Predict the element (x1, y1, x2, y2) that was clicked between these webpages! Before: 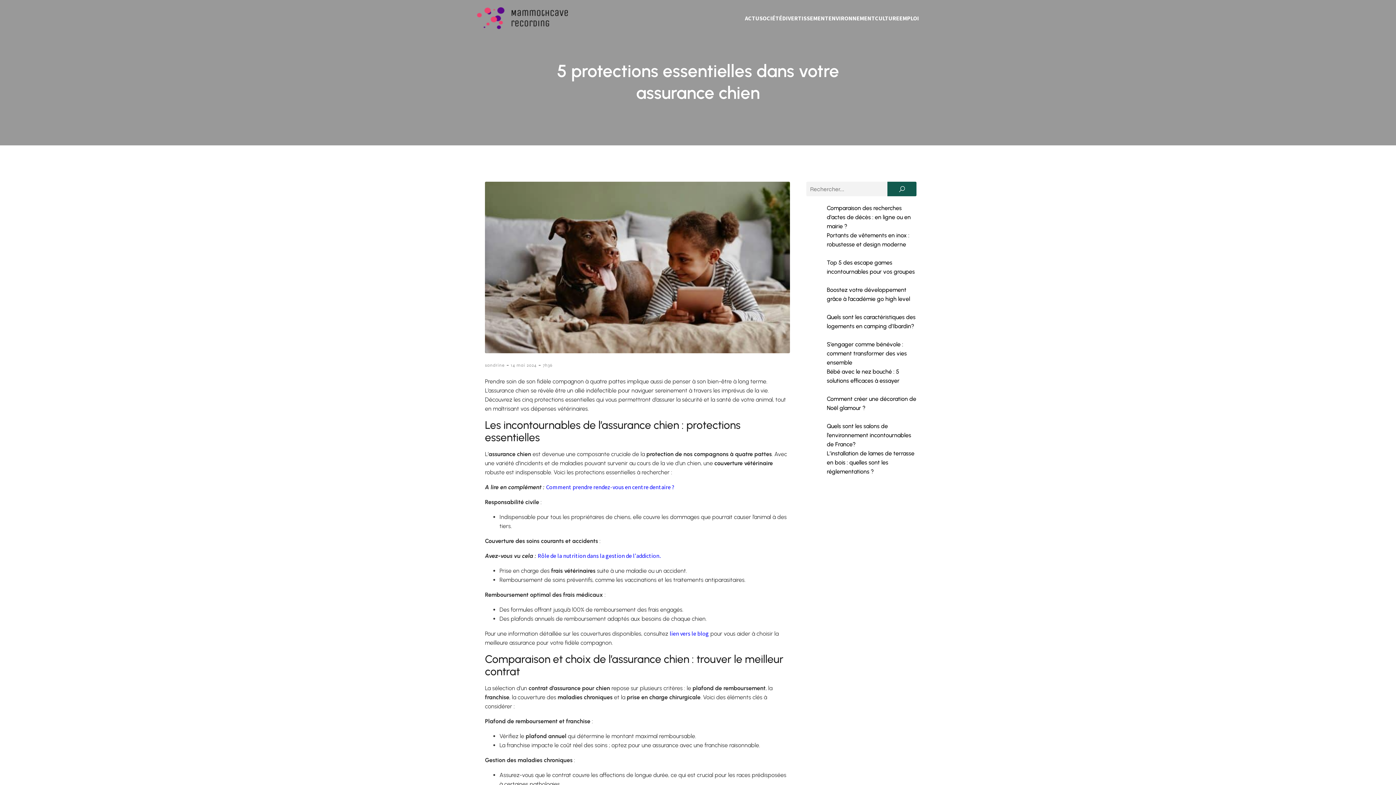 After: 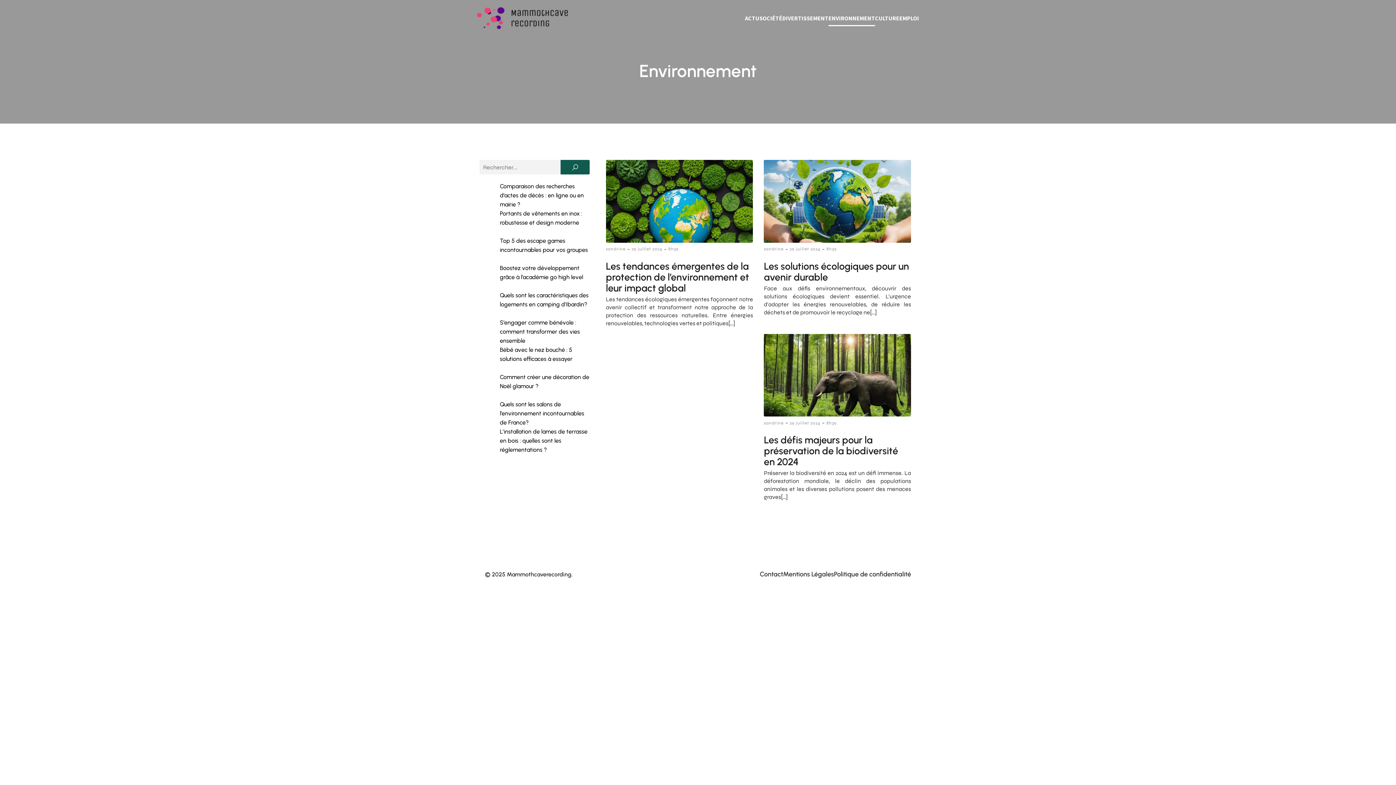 Action: bbox: (828, 10, 875, 26) label: ENVIRONNEMENT